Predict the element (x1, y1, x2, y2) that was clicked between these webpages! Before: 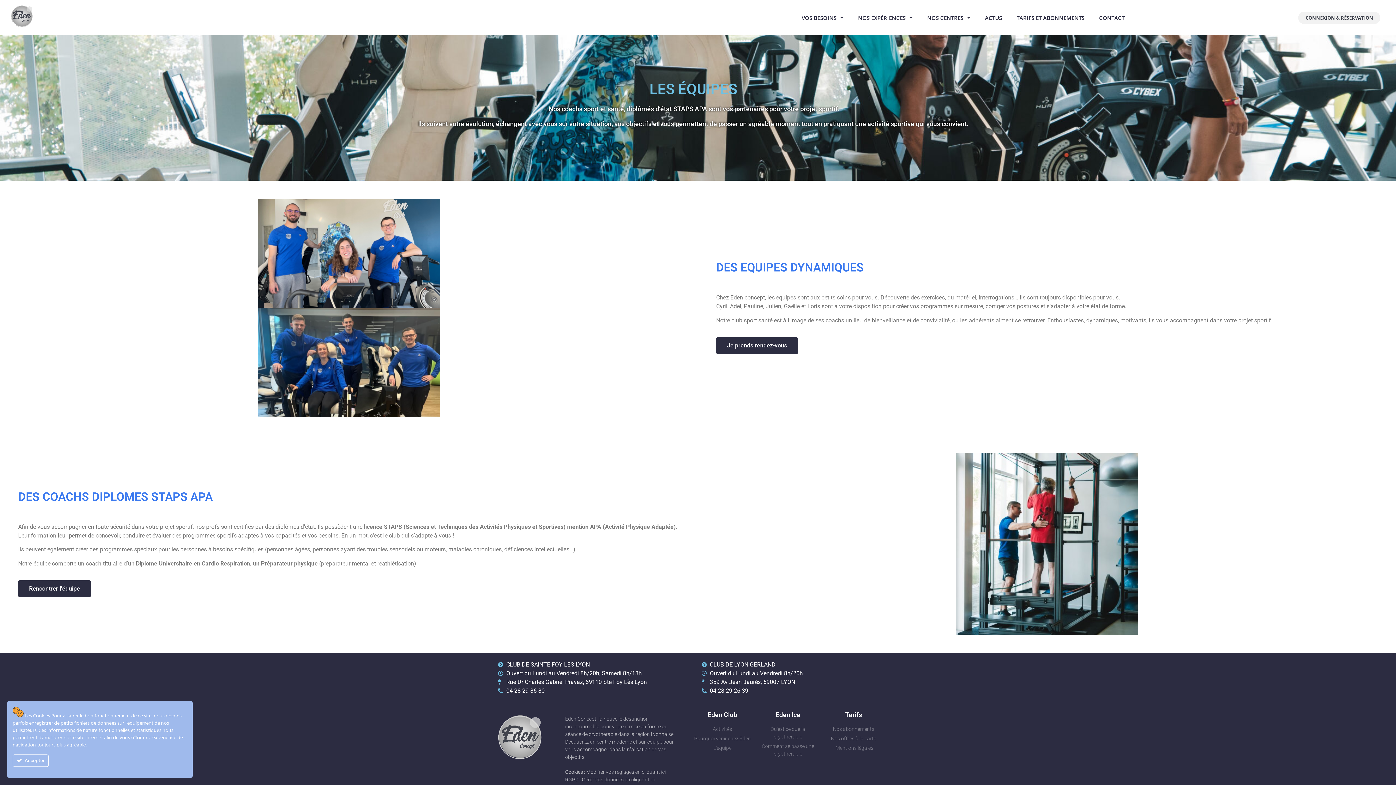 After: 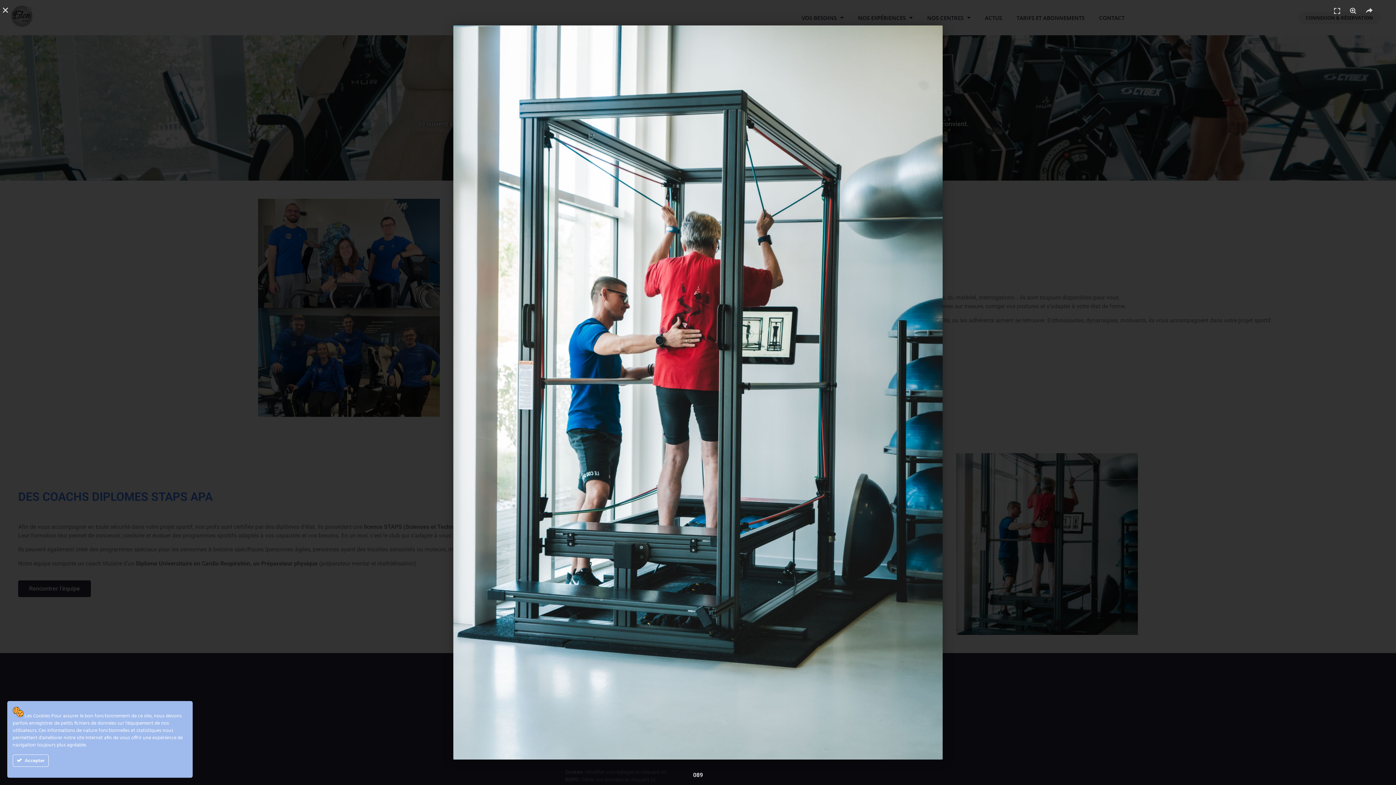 Action: bbox: (956, 453, 1138, 635)